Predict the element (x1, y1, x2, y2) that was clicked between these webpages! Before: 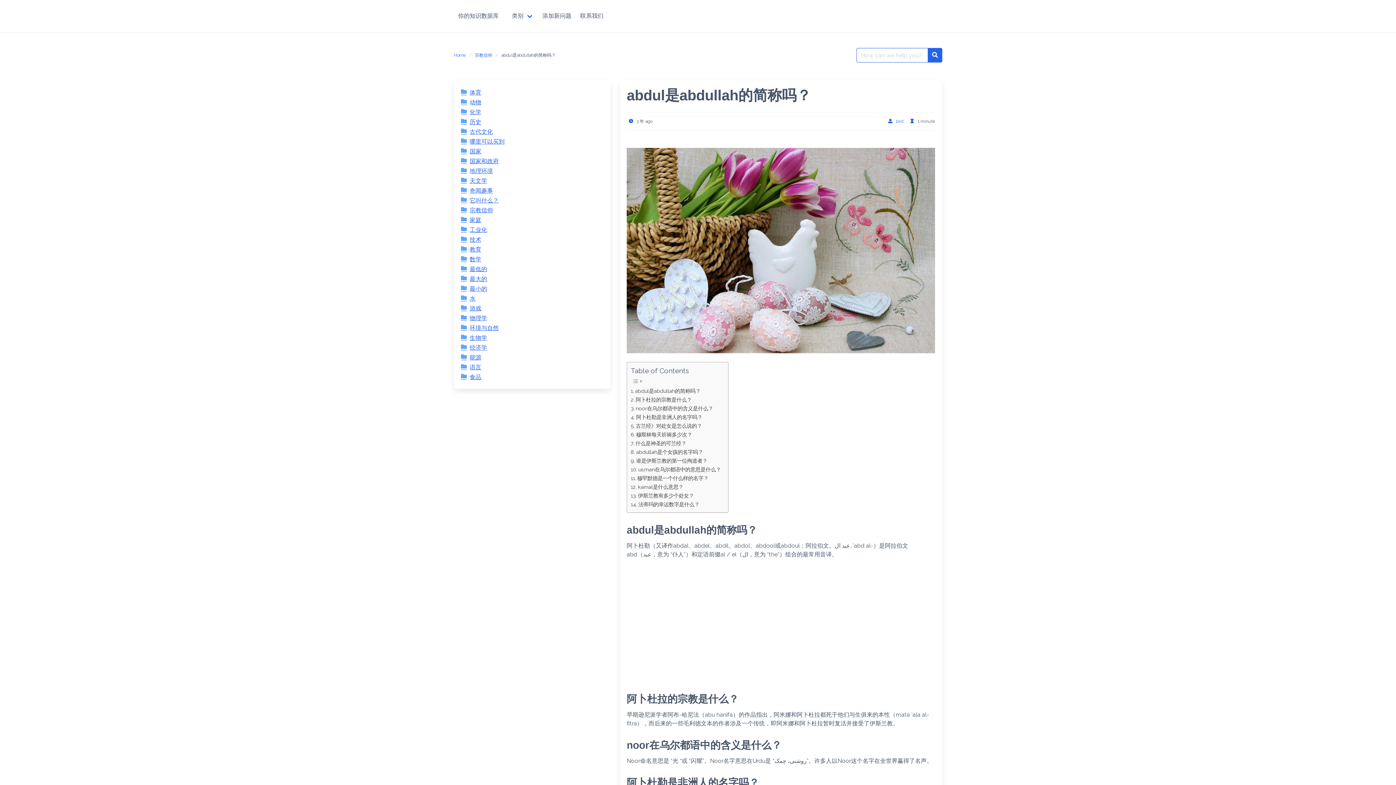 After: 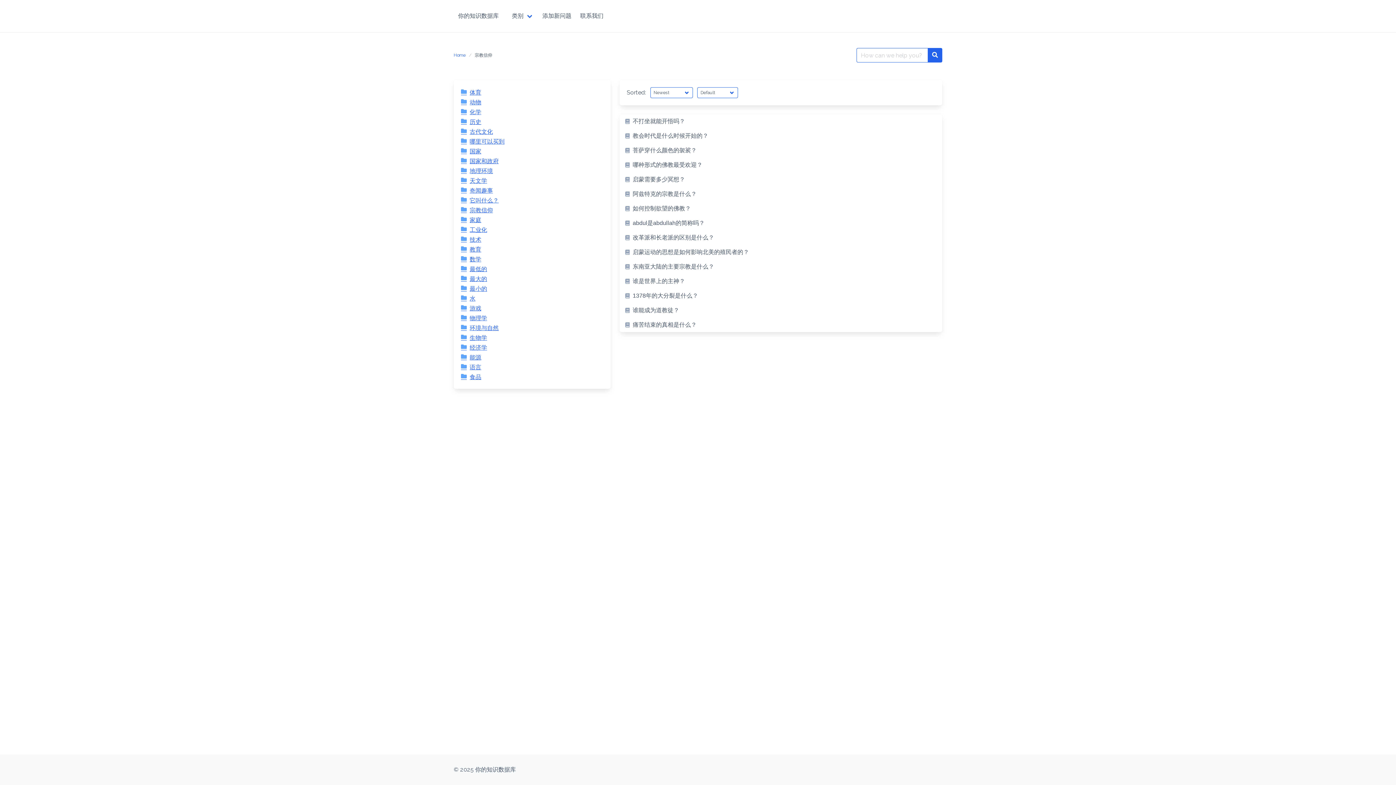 Action: bbox: (461, 206, 493, 213) label: 宗教信仰